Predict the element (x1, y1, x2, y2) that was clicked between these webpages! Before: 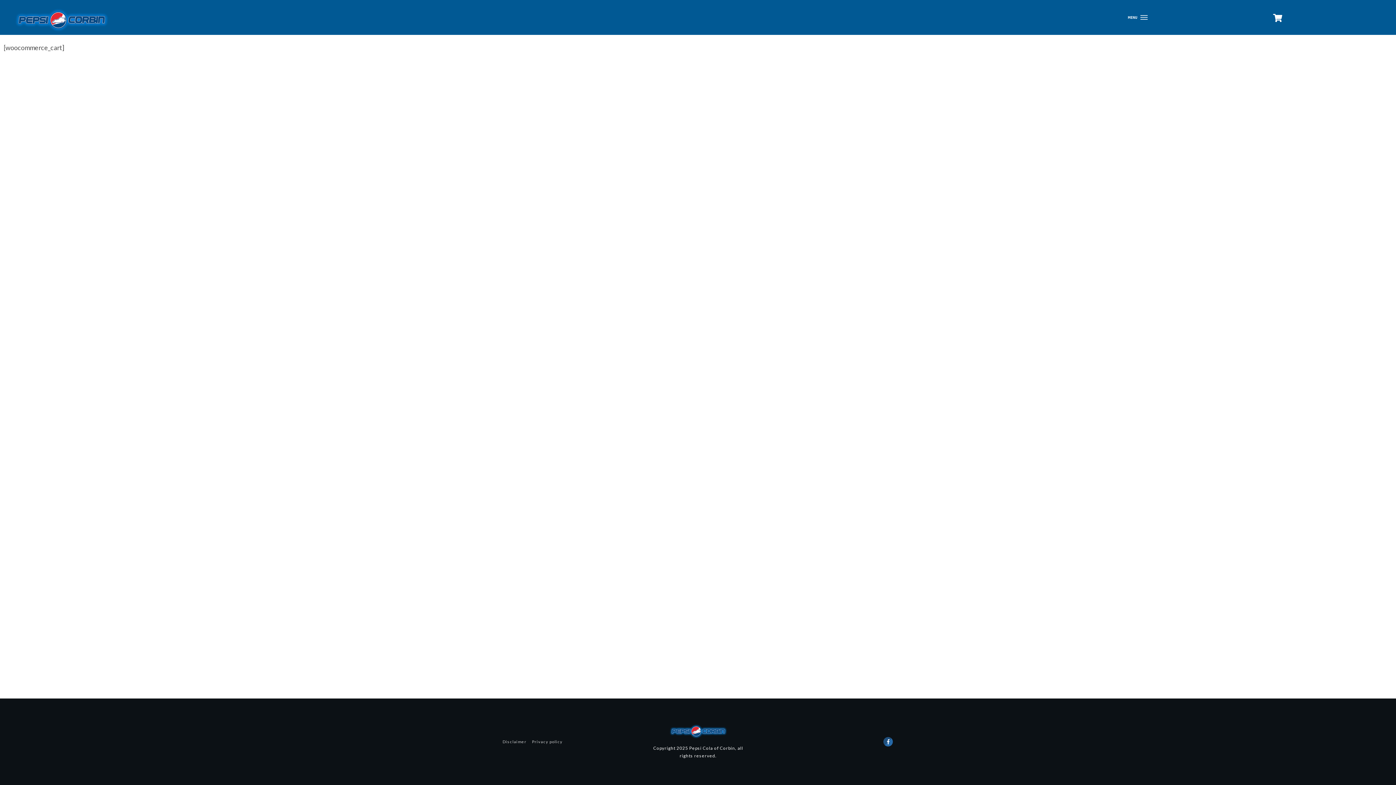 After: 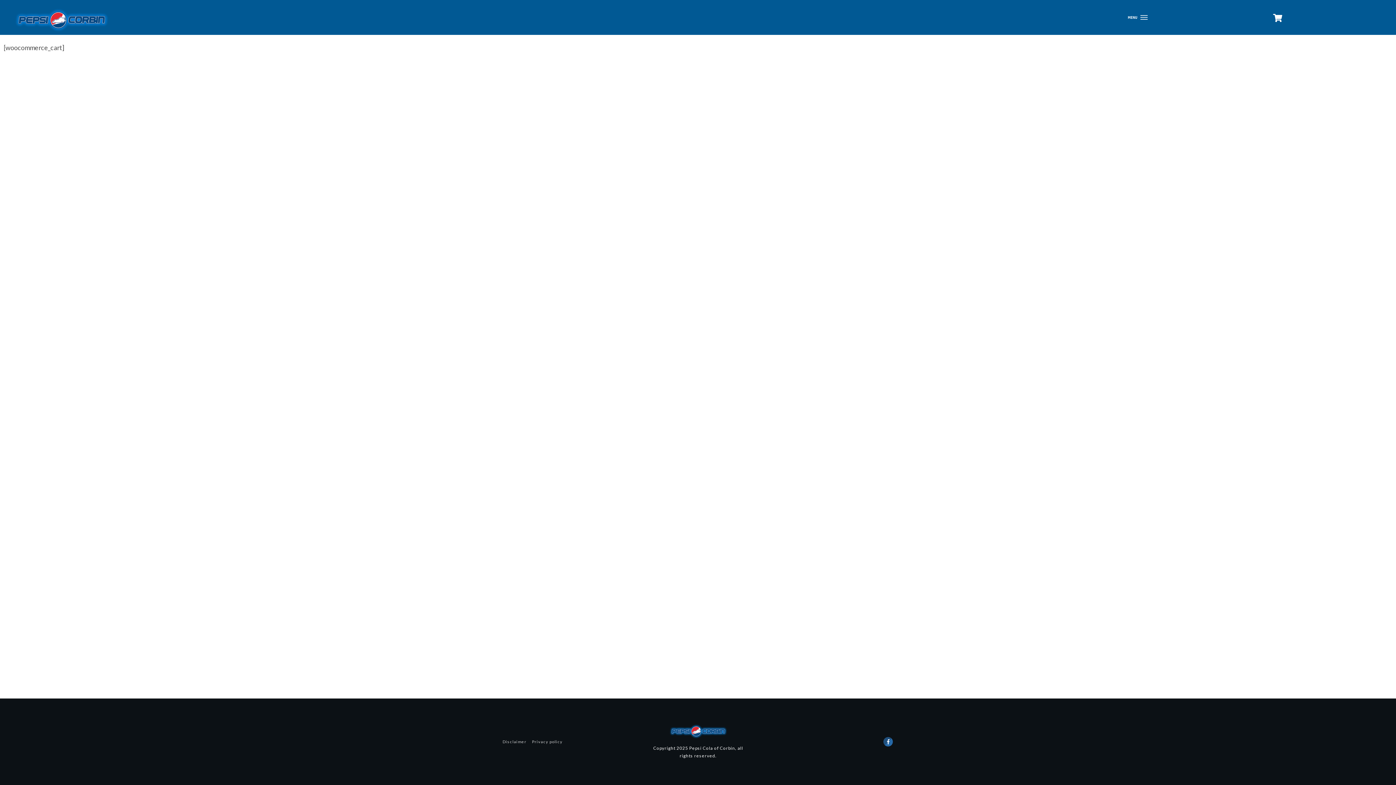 Action: bbox: (502, 739, 526, 744) label: Disclaimer